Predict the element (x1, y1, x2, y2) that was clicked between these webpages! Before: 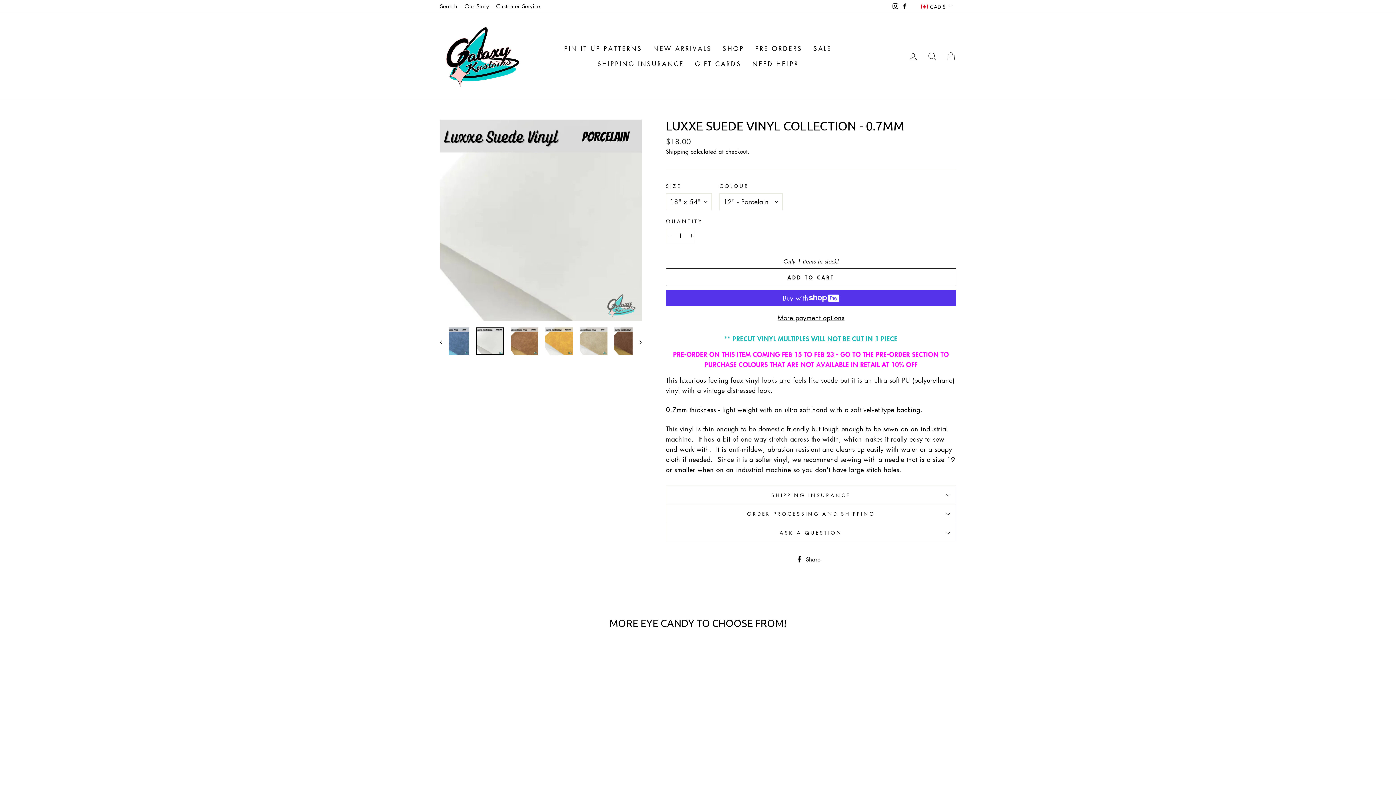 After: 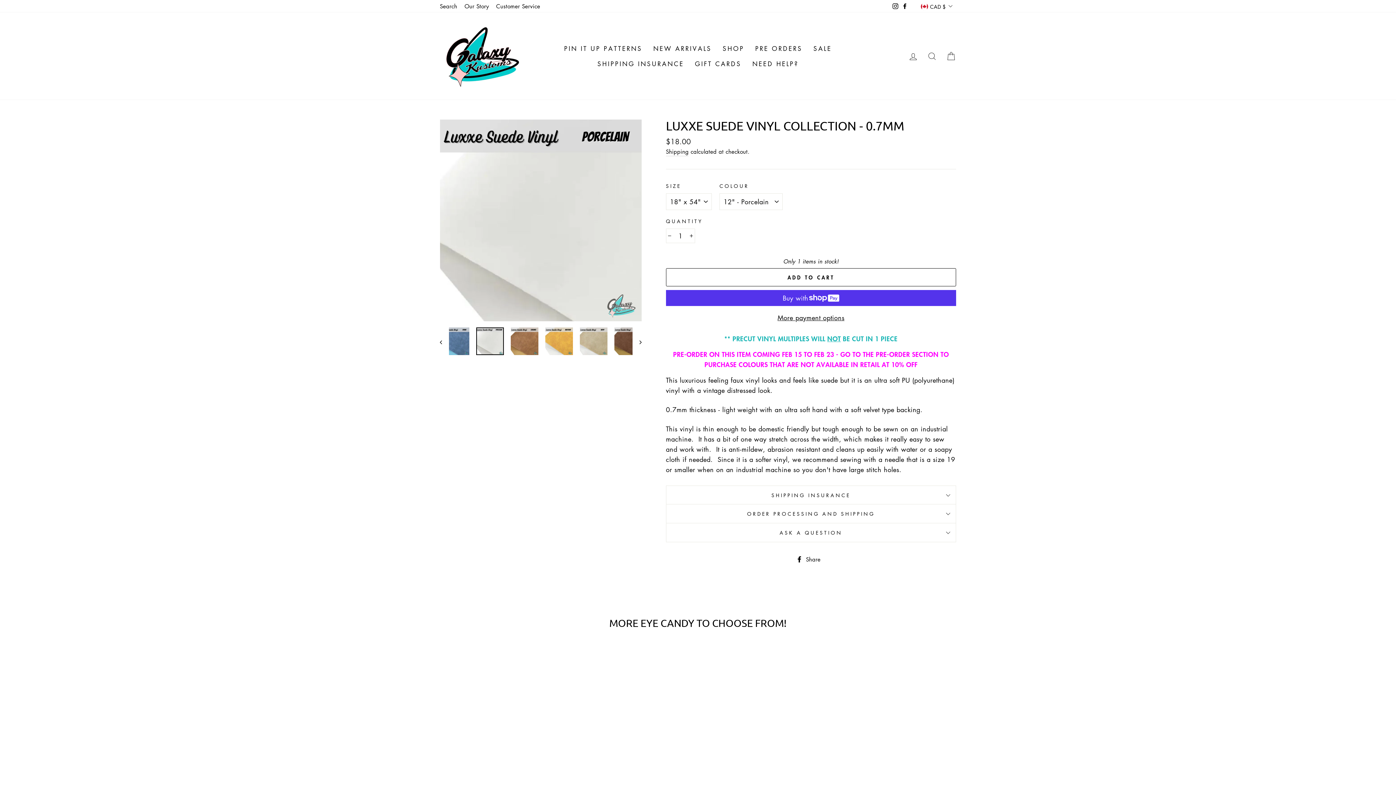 Action: bbox: (440, 646, 563, 803) label: Quick view
LUXXE SUEDE VINYL COLLECTION - 0.7MM
from $18.00